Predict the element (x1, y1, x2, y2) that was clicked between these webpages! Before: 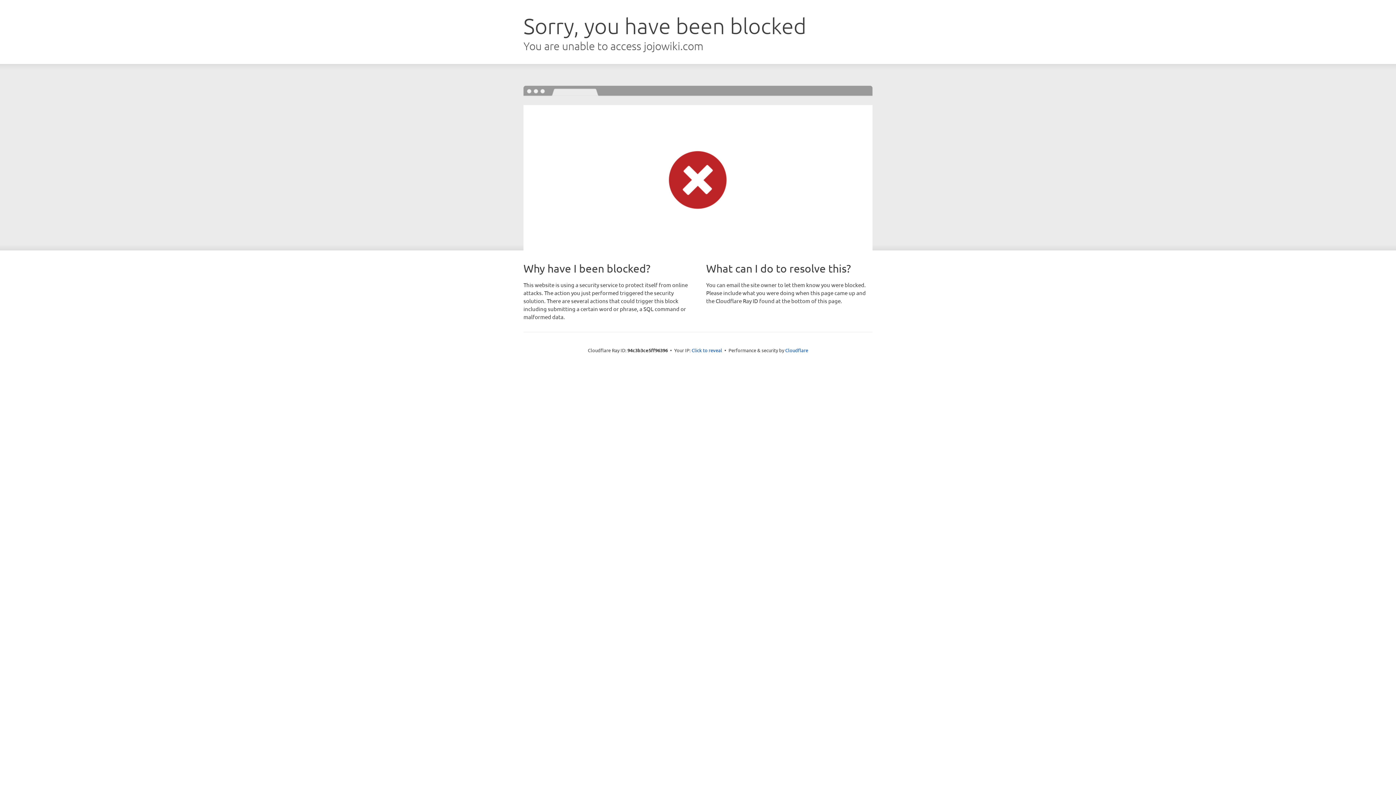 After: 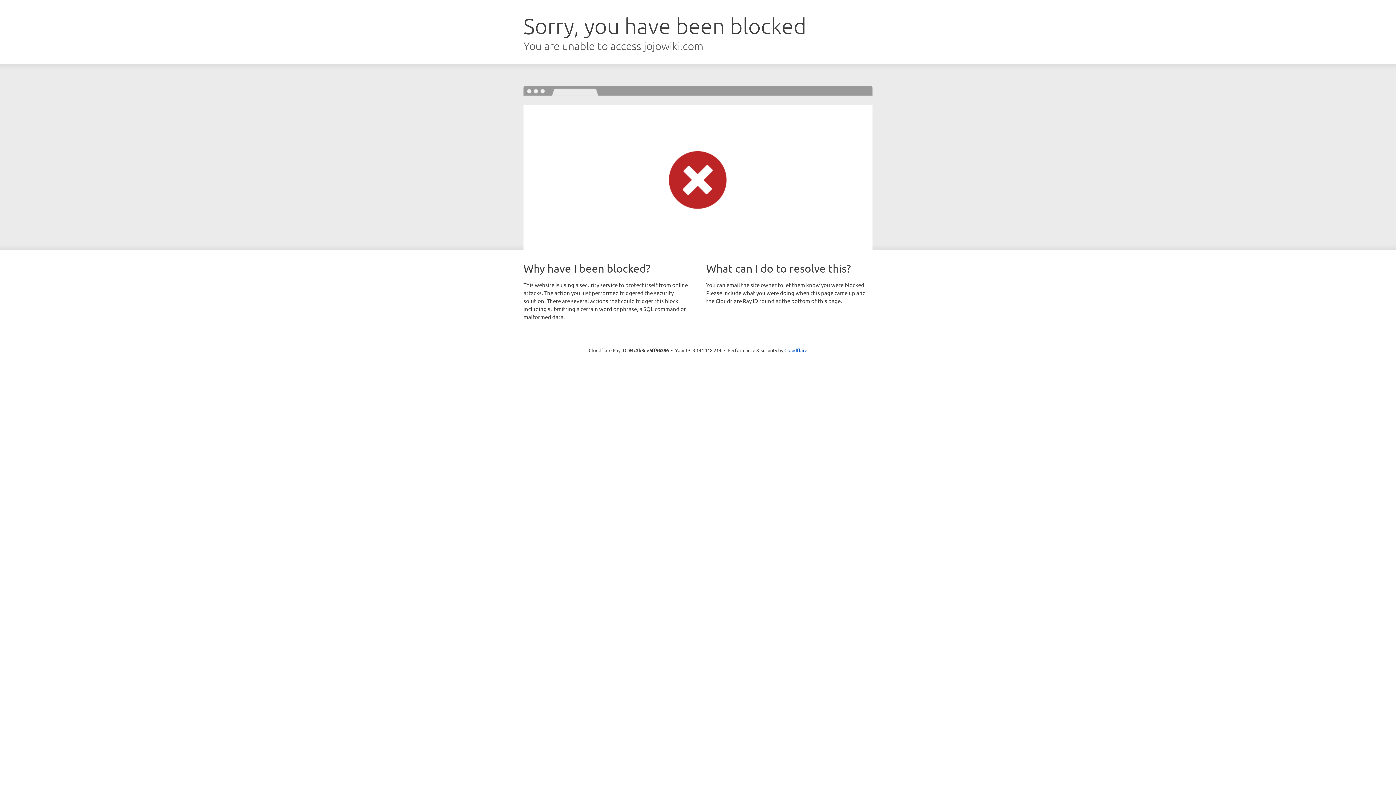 Action: label: Click to reveal bbox: (691, 346, 722, 353)